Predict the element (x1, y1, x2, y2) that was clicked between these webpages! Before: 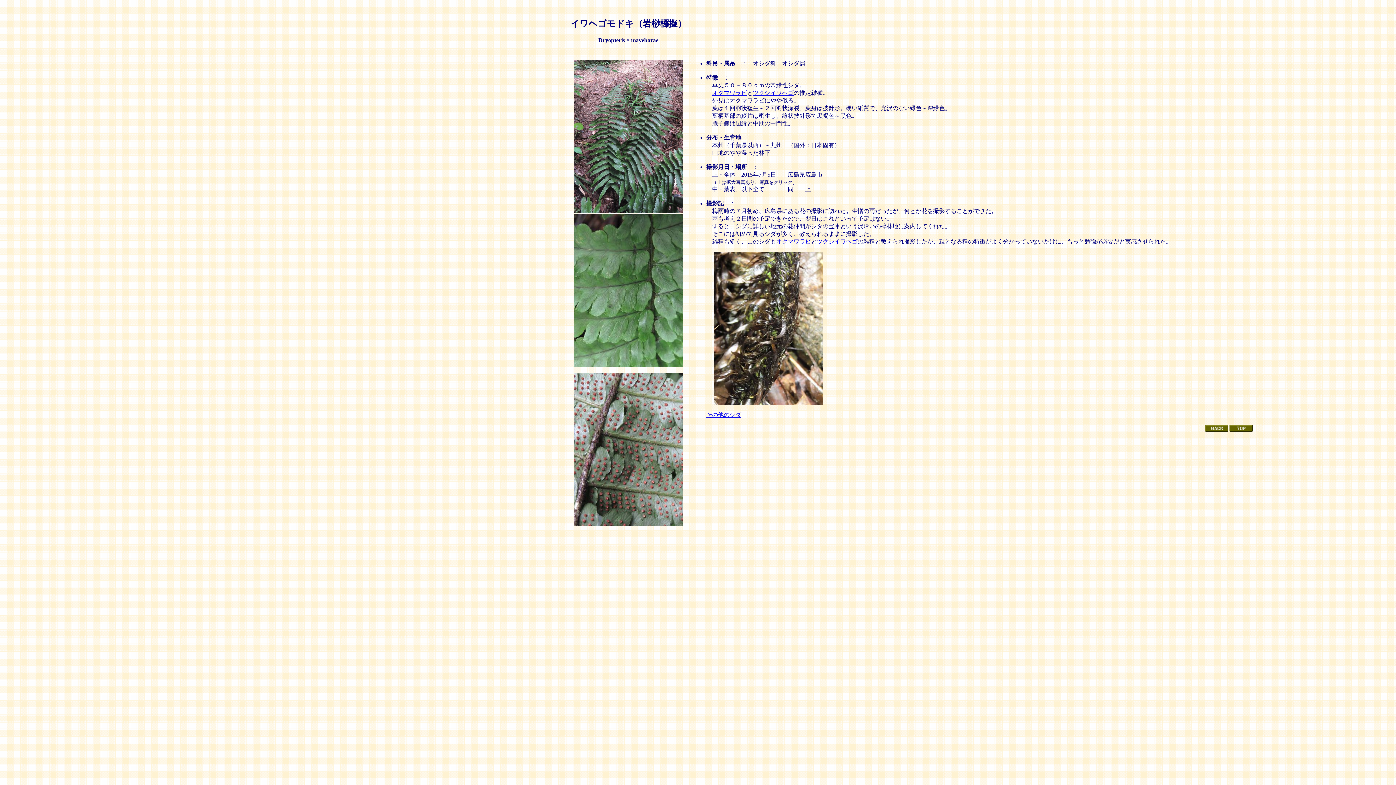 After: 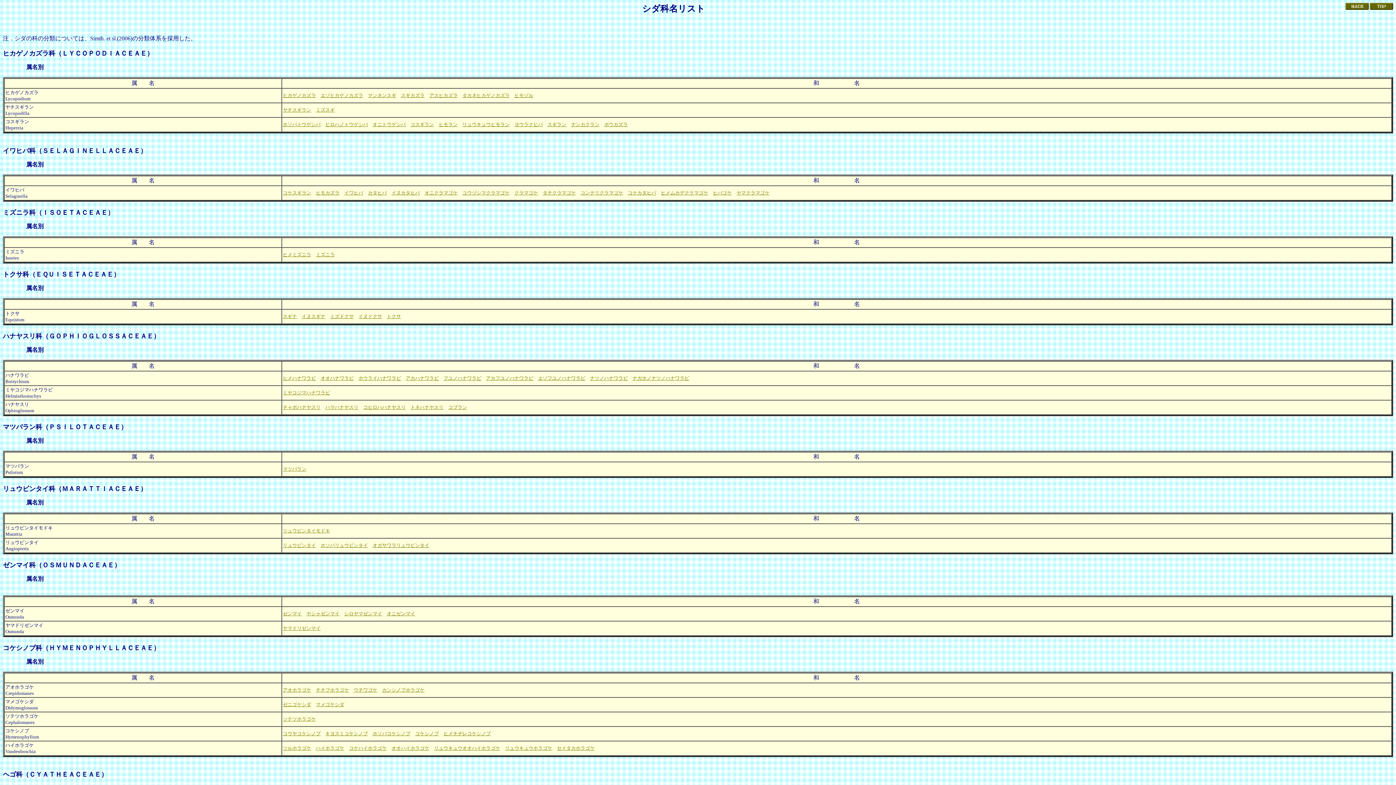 Action: bbox: (706, 412, 741, 418) label: その他のシダ